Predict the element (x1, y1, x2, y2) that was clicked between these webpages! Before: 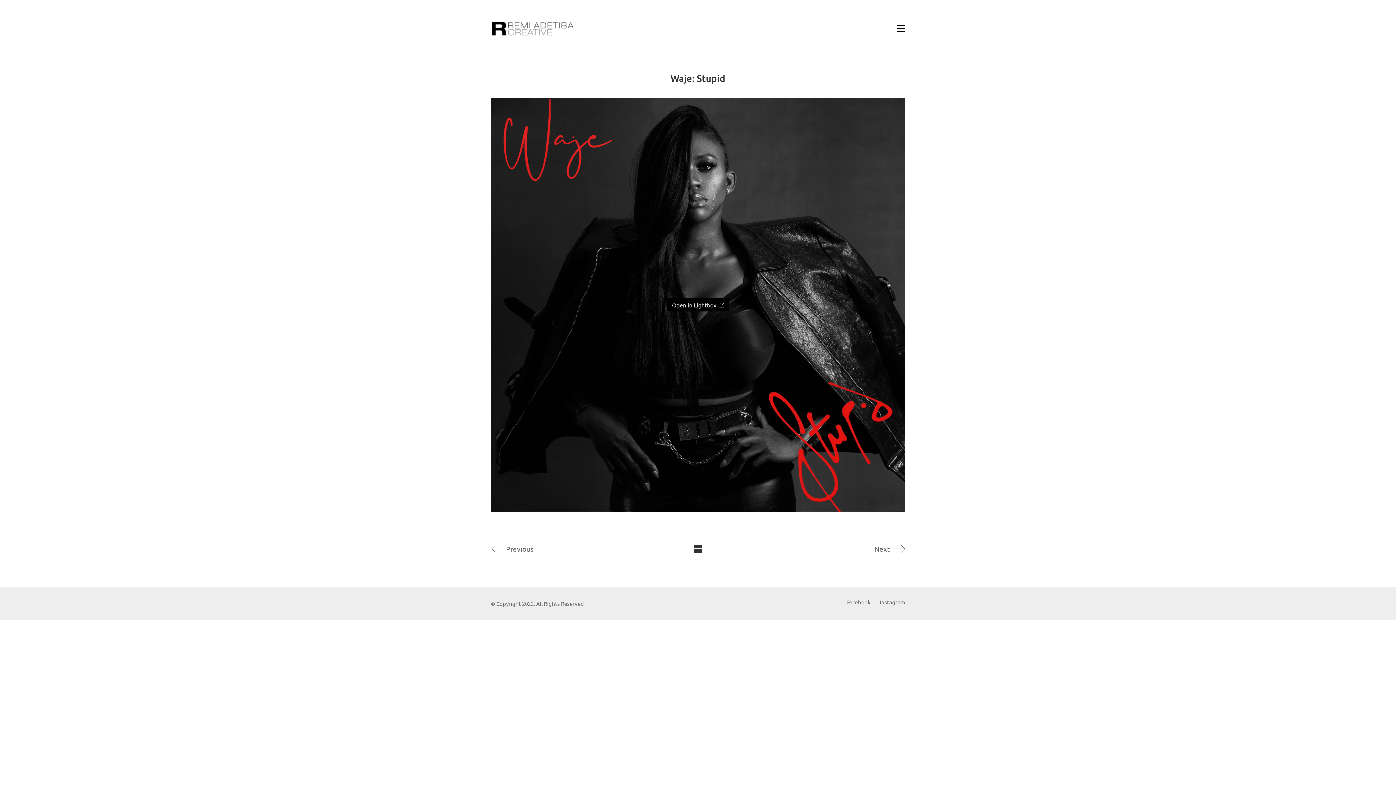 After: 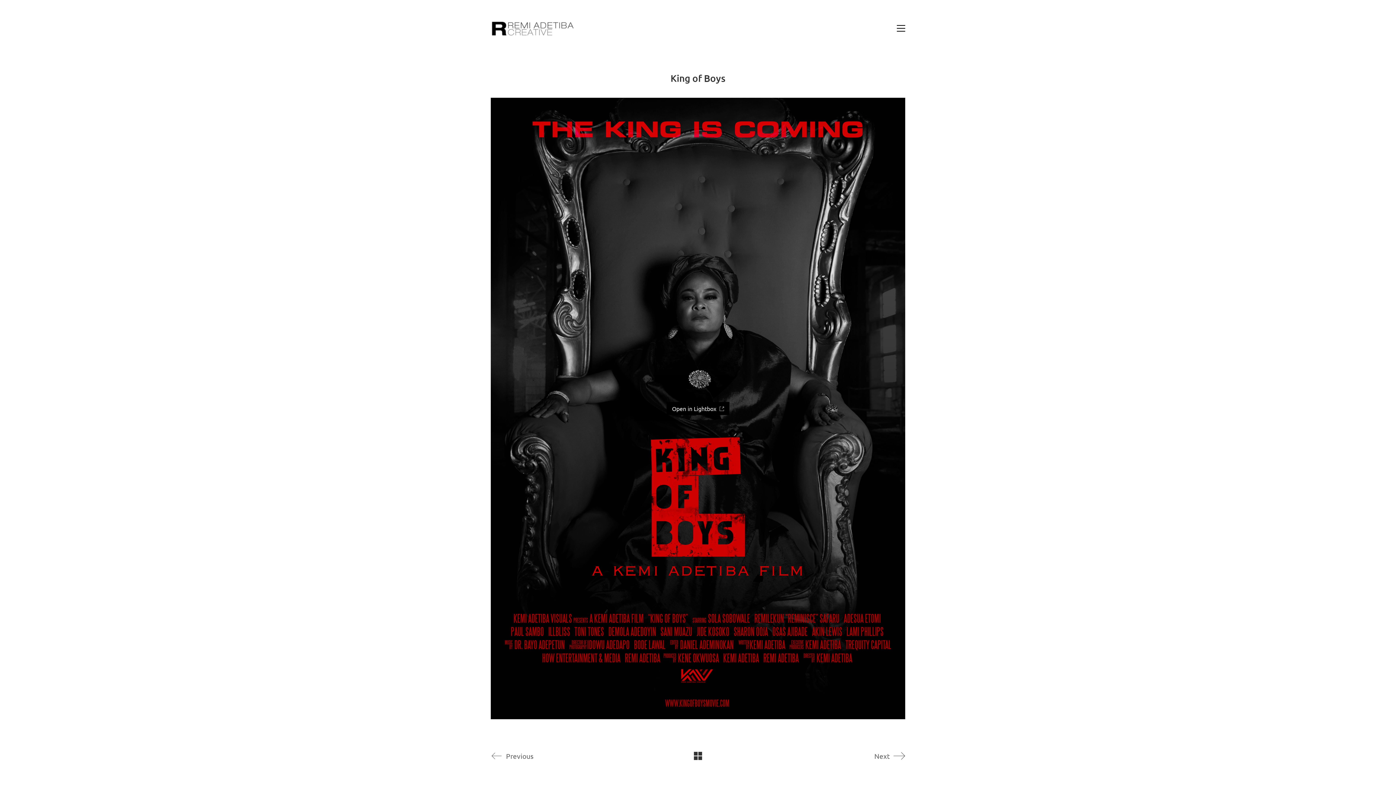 Action: bbox: (490, 541, 657, 556) label: Previous